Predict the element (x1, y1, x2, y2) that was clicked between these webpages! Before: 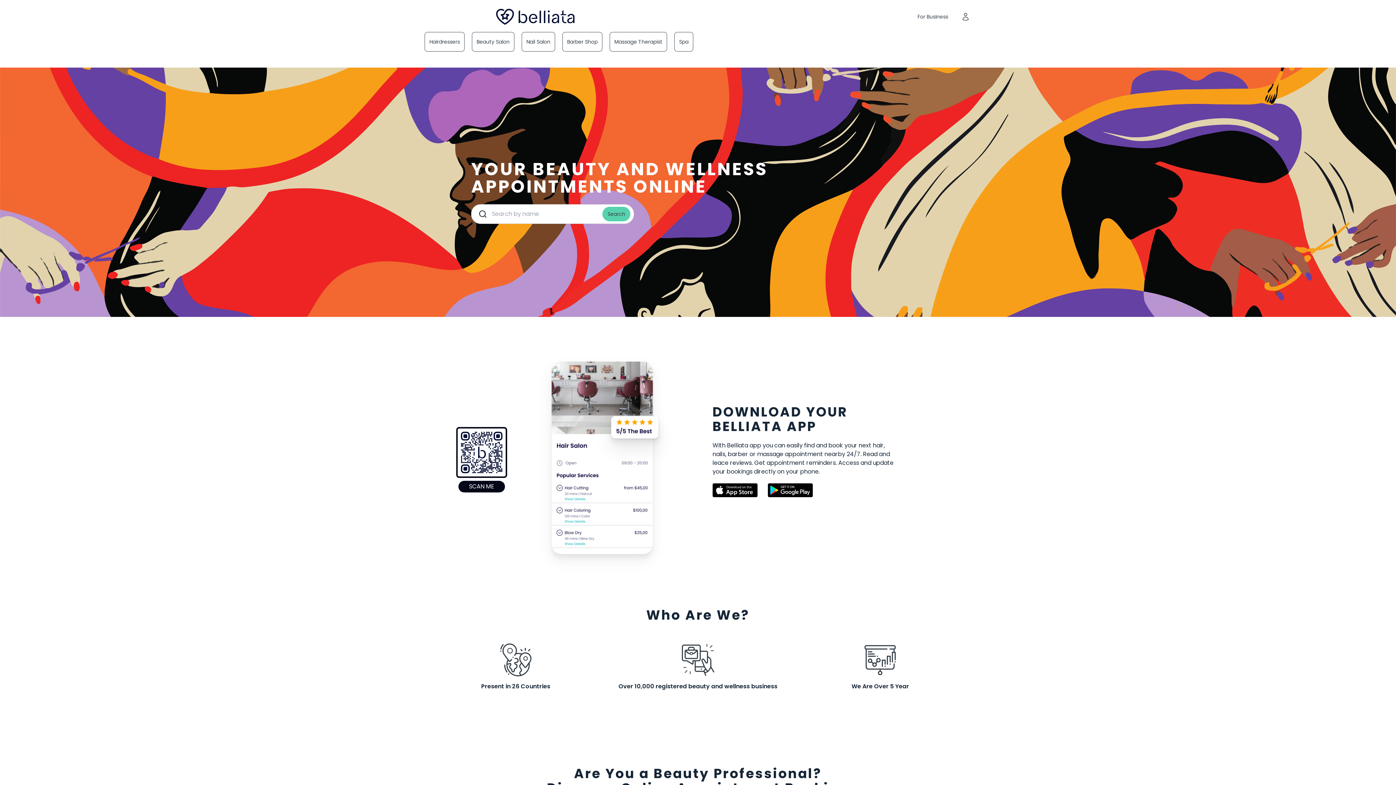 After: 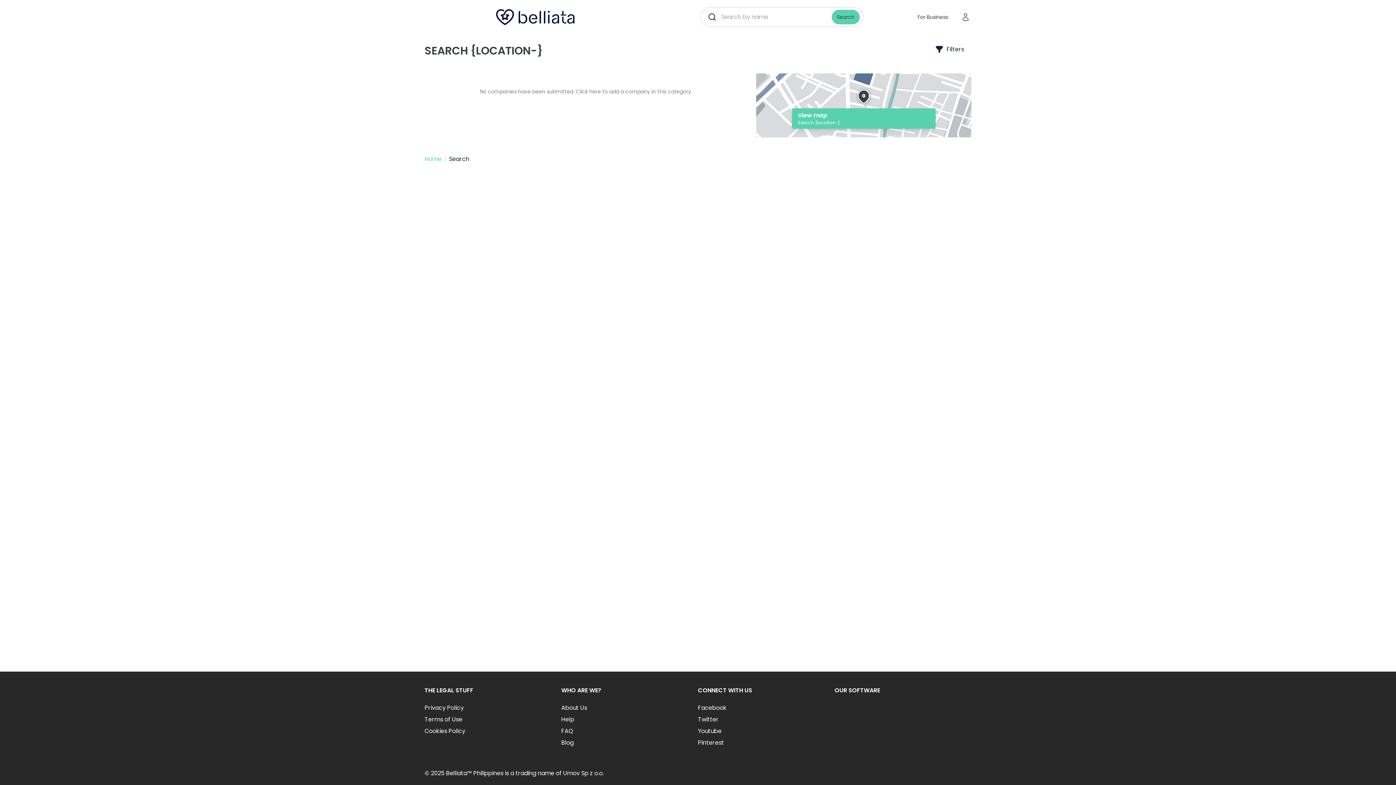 Action: label: Search bbox: (602, 206, 630, 221)